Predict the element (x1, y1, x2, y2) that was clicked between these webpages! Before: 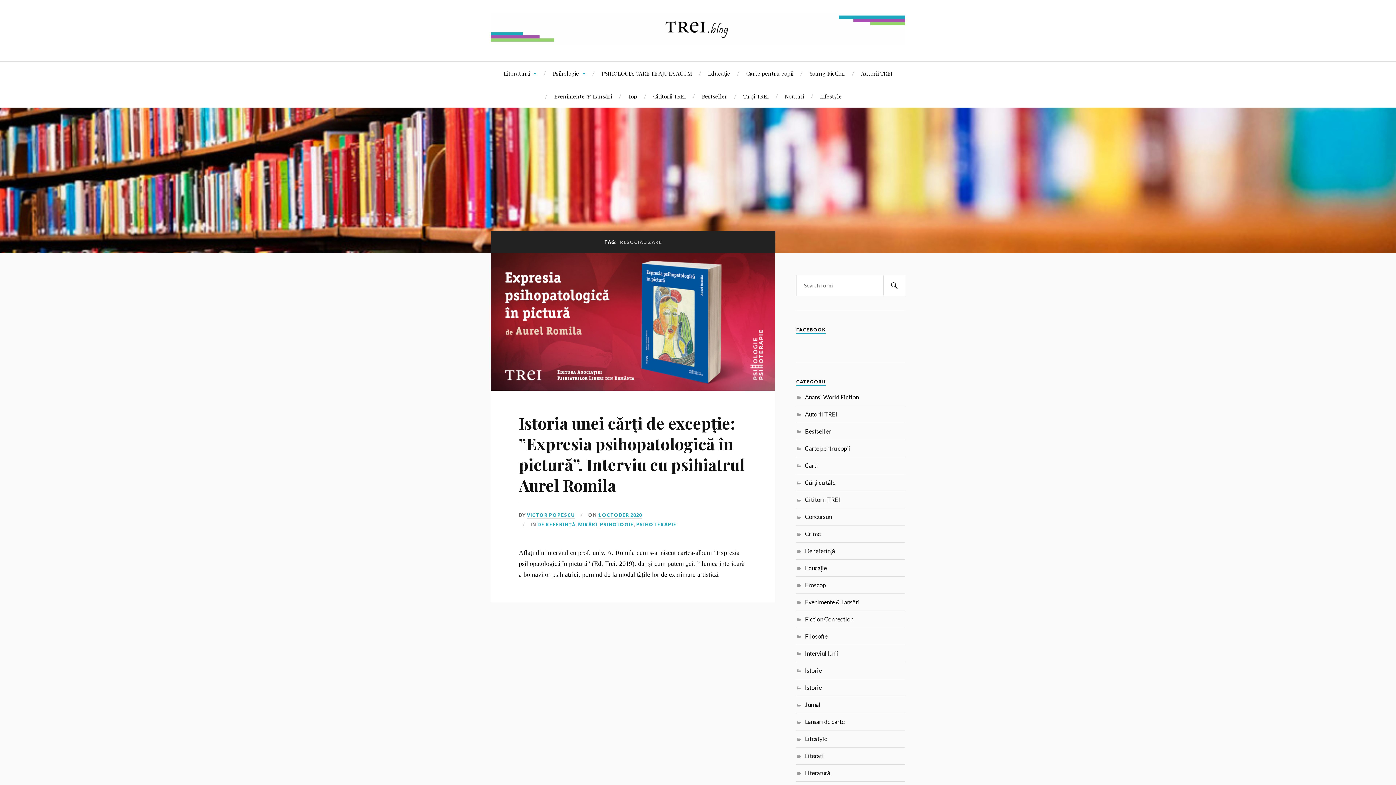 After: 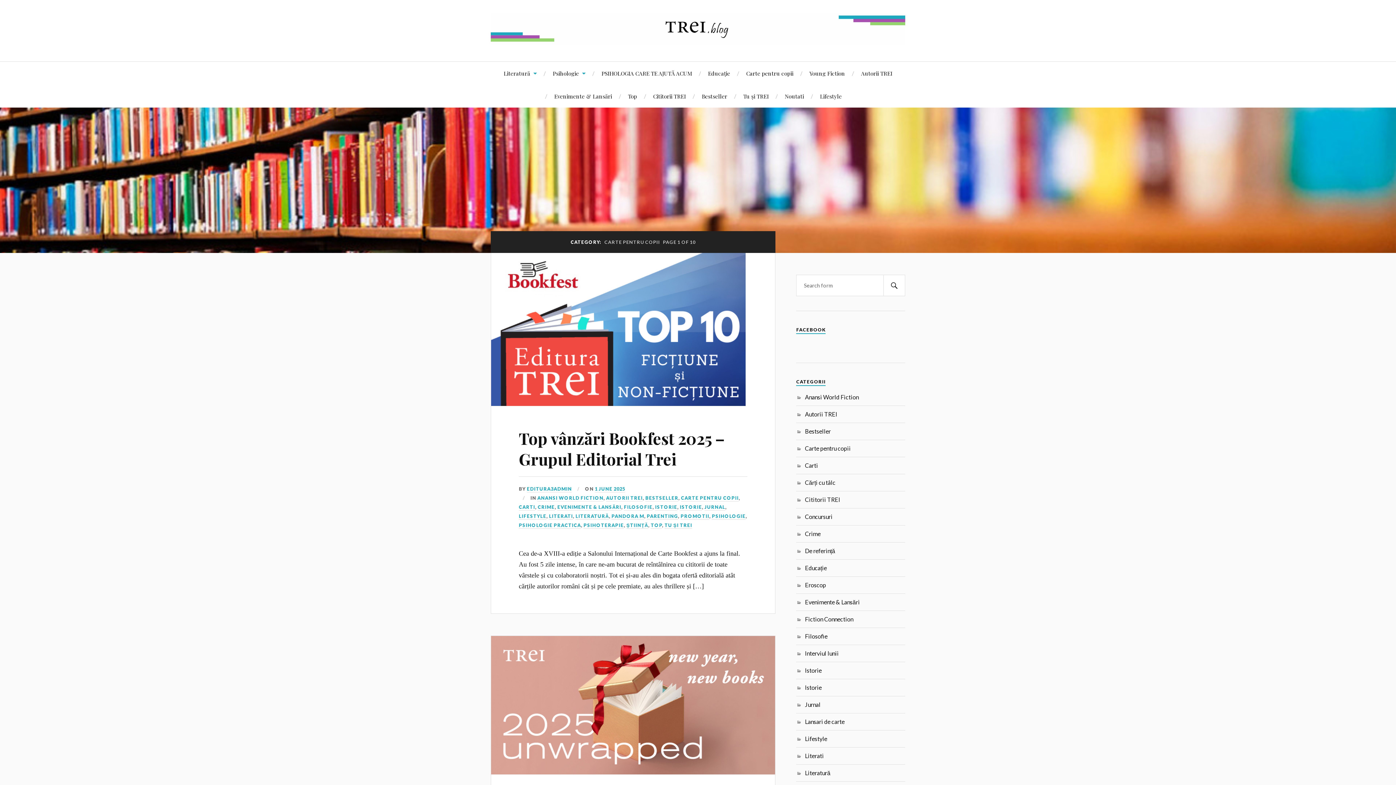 Action: bbox: (805, 445, 850, 452) label: Carte pentru copii